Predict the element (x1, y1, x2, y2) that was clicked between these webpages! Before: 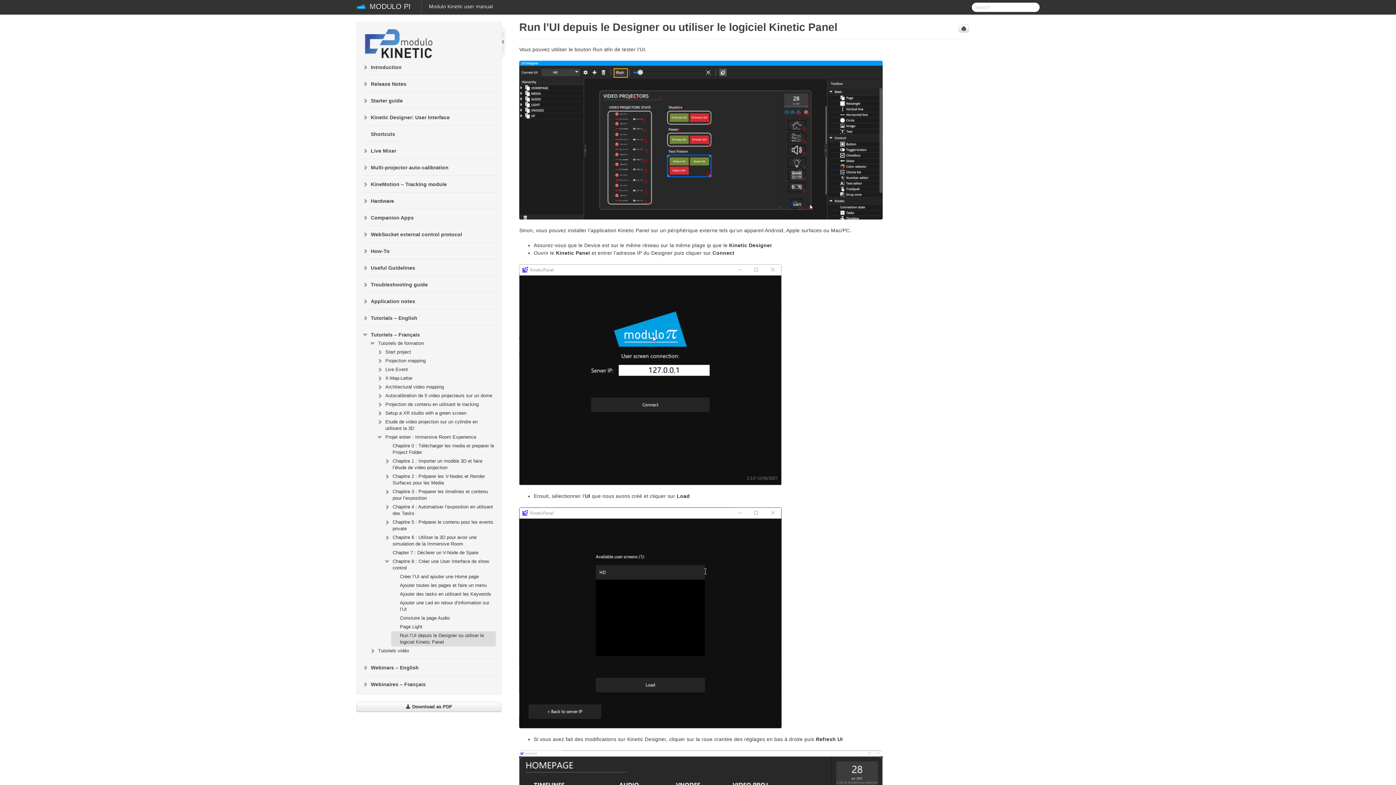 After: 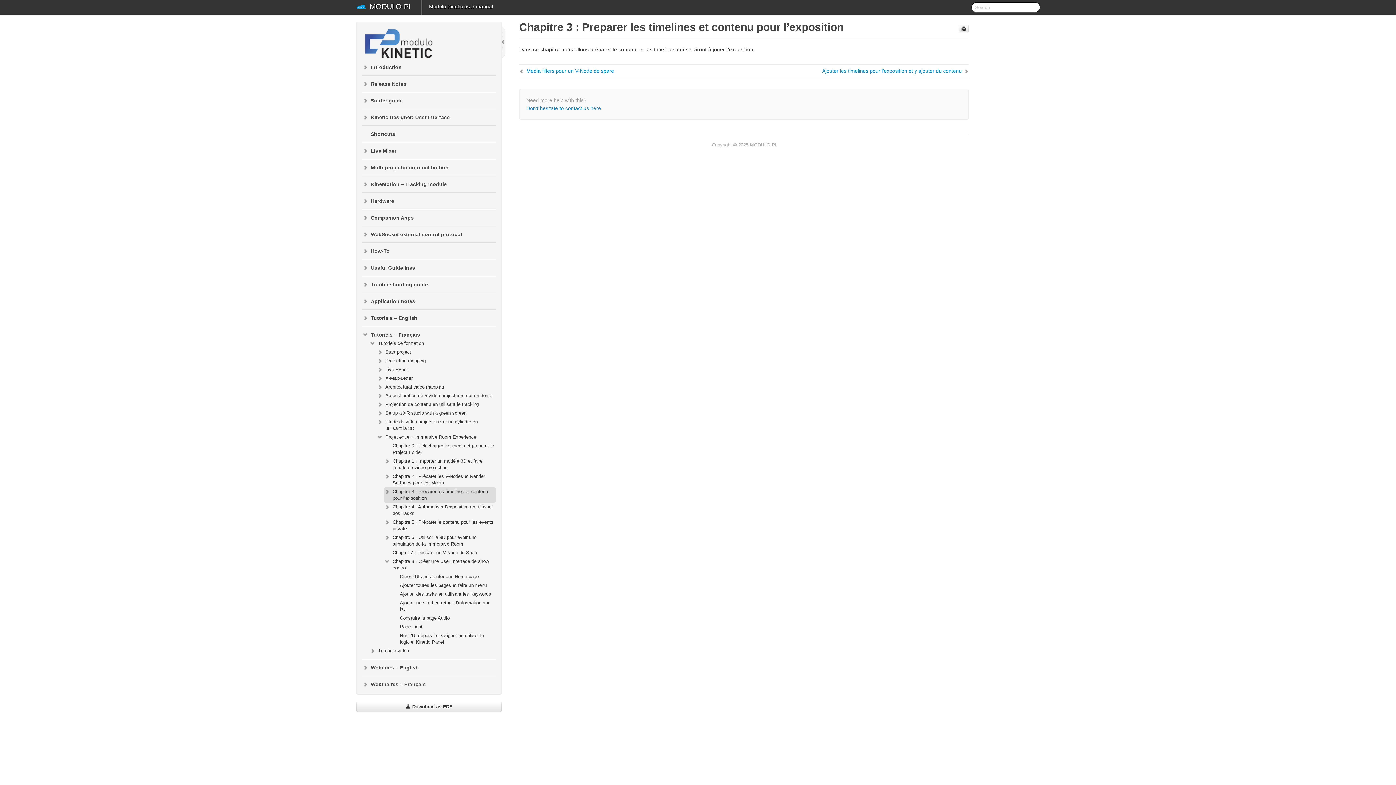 Action: bbox: (384, 487, 496, 502) label: Chapitre 3 : Preparer les timelines et contenu pour l’exposition